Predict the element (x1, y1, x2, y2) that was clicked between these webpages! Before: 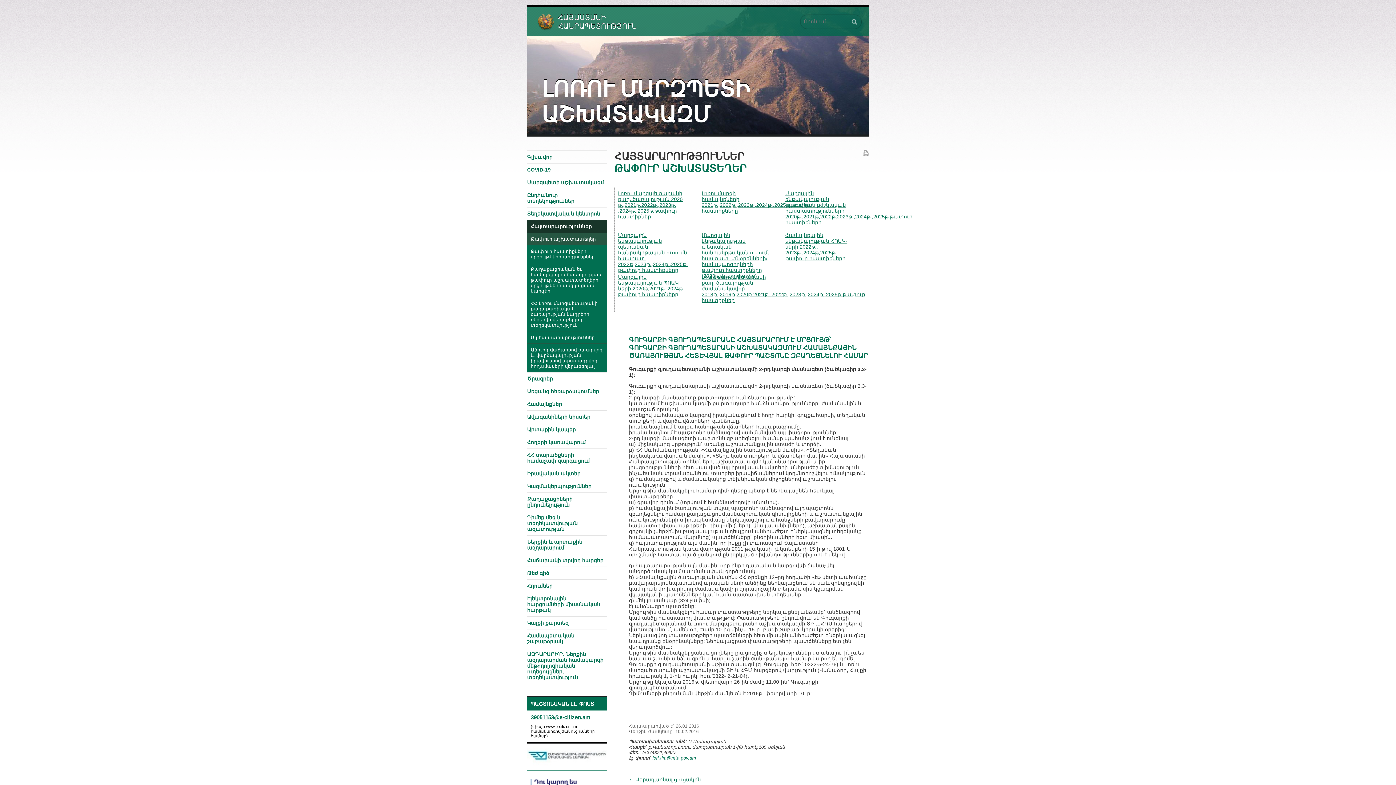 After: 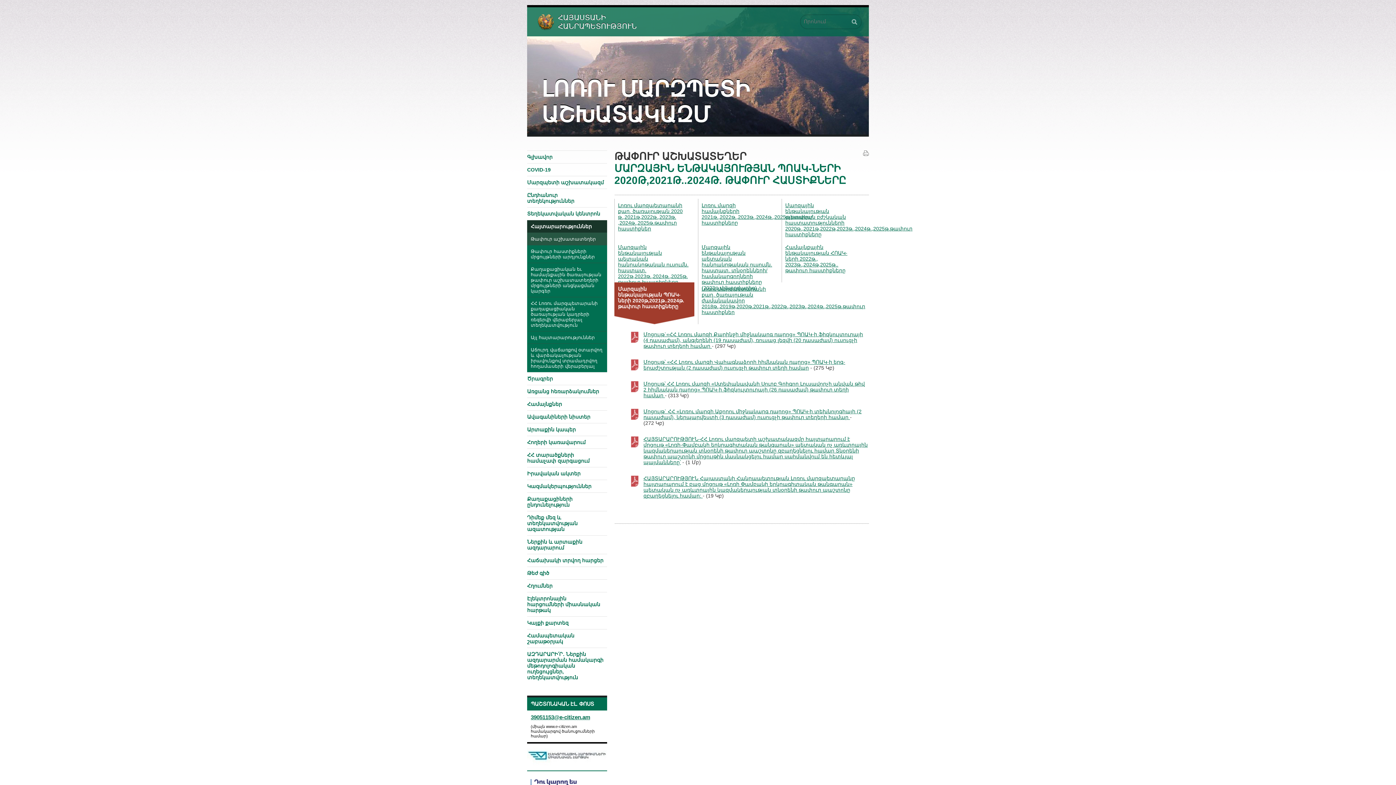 Action: label: Մարզային ենթակայության ՊՈԱԿ-ների 2020թ,2021թ..2024թ. թափուր հաստիքները bbox: (618, 274, 684, 297)